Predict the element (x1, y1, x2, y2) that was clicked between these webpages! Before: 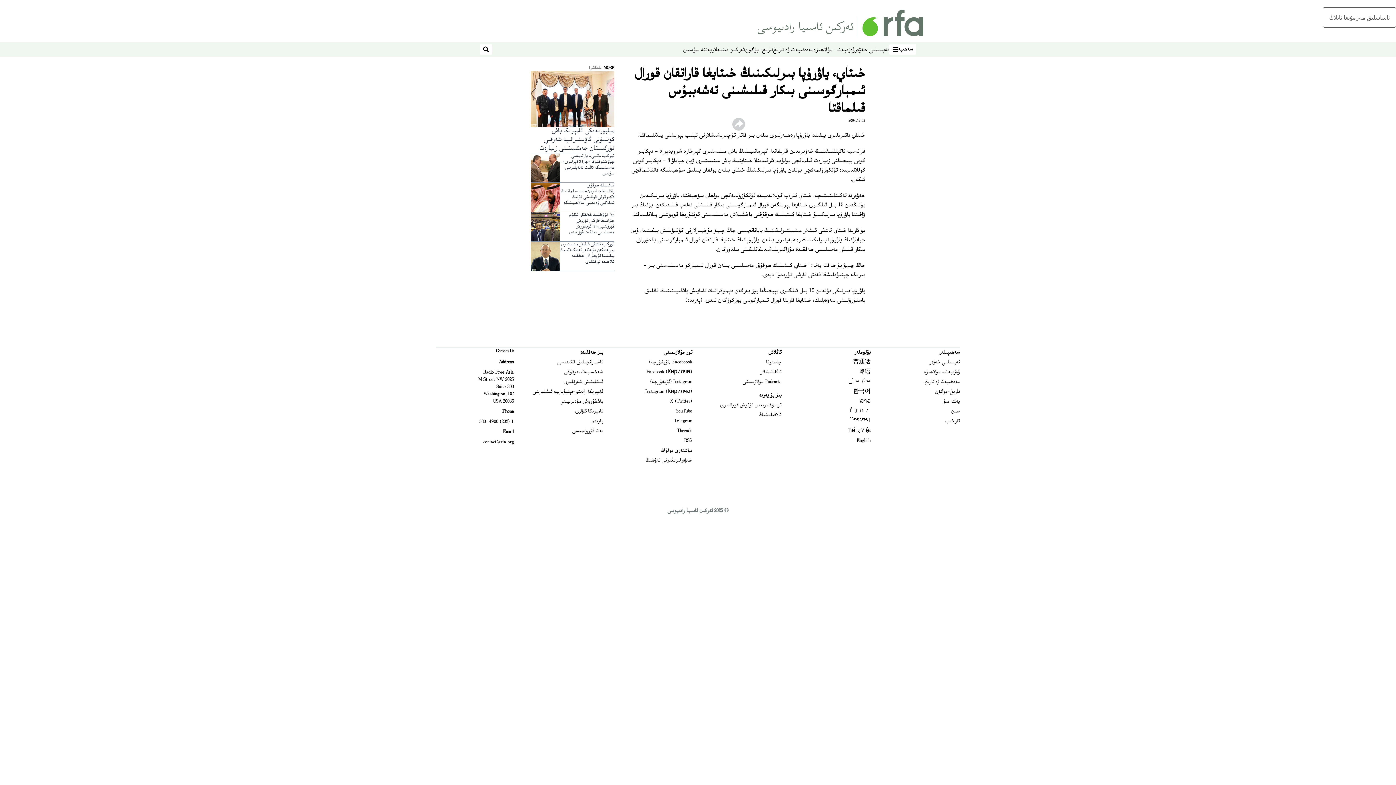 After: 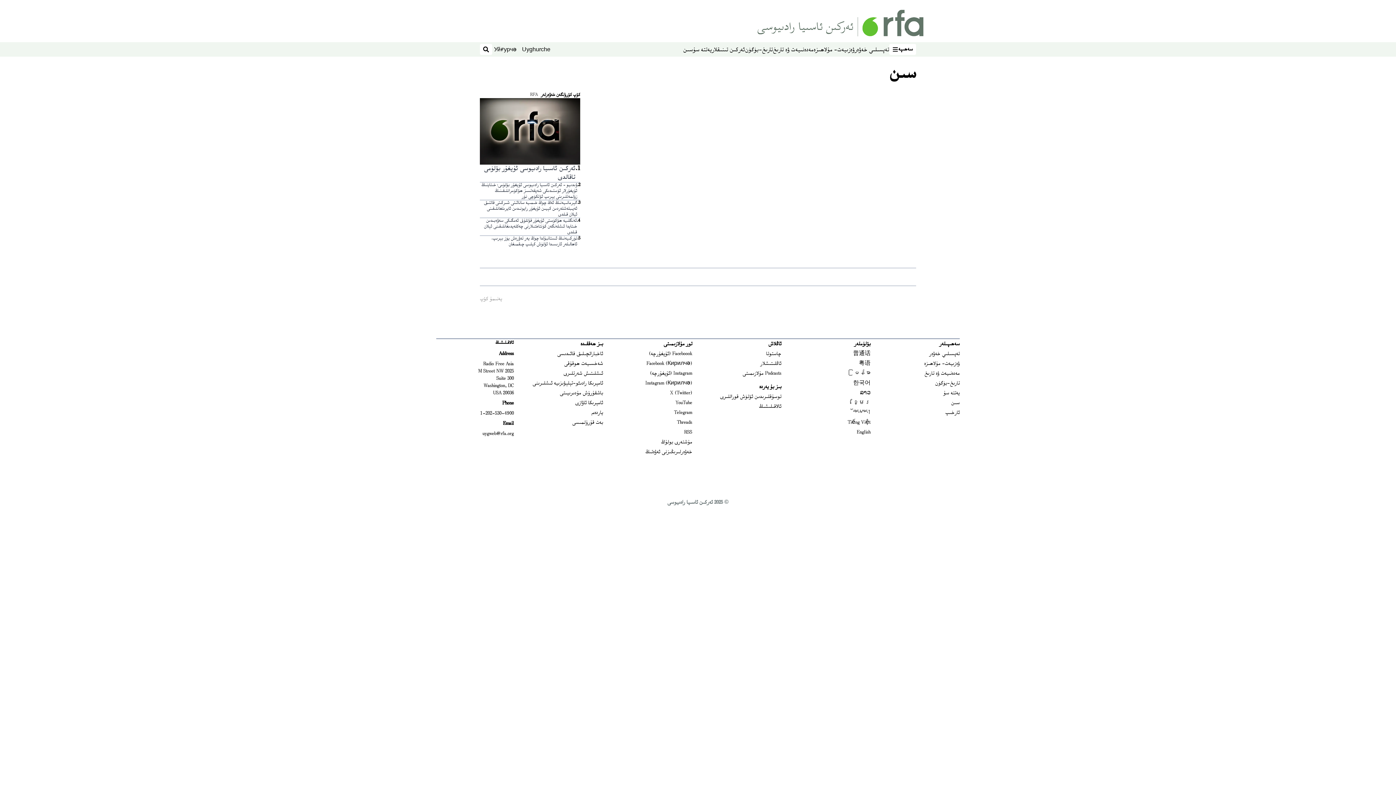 Action: label: سىن bbox: (683, 45, 693, 54)